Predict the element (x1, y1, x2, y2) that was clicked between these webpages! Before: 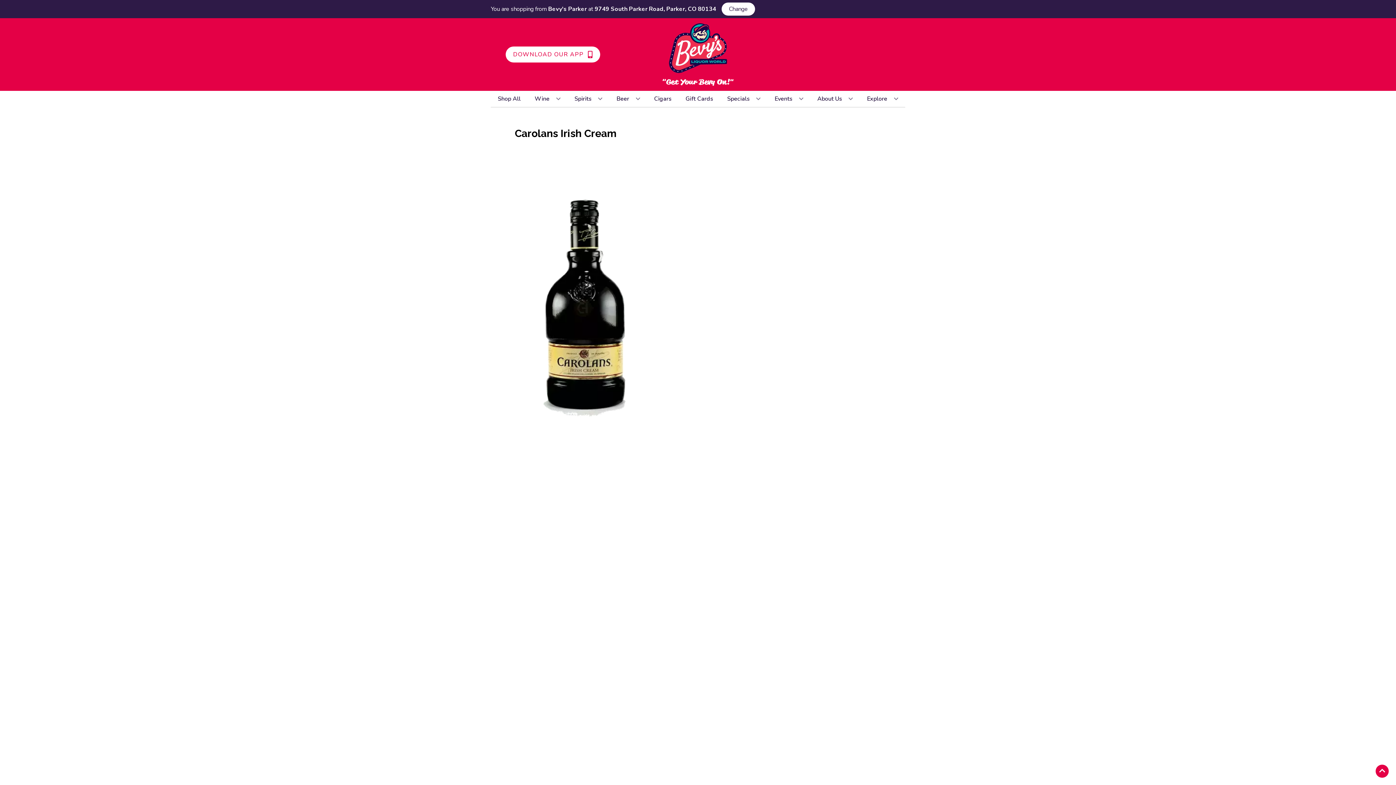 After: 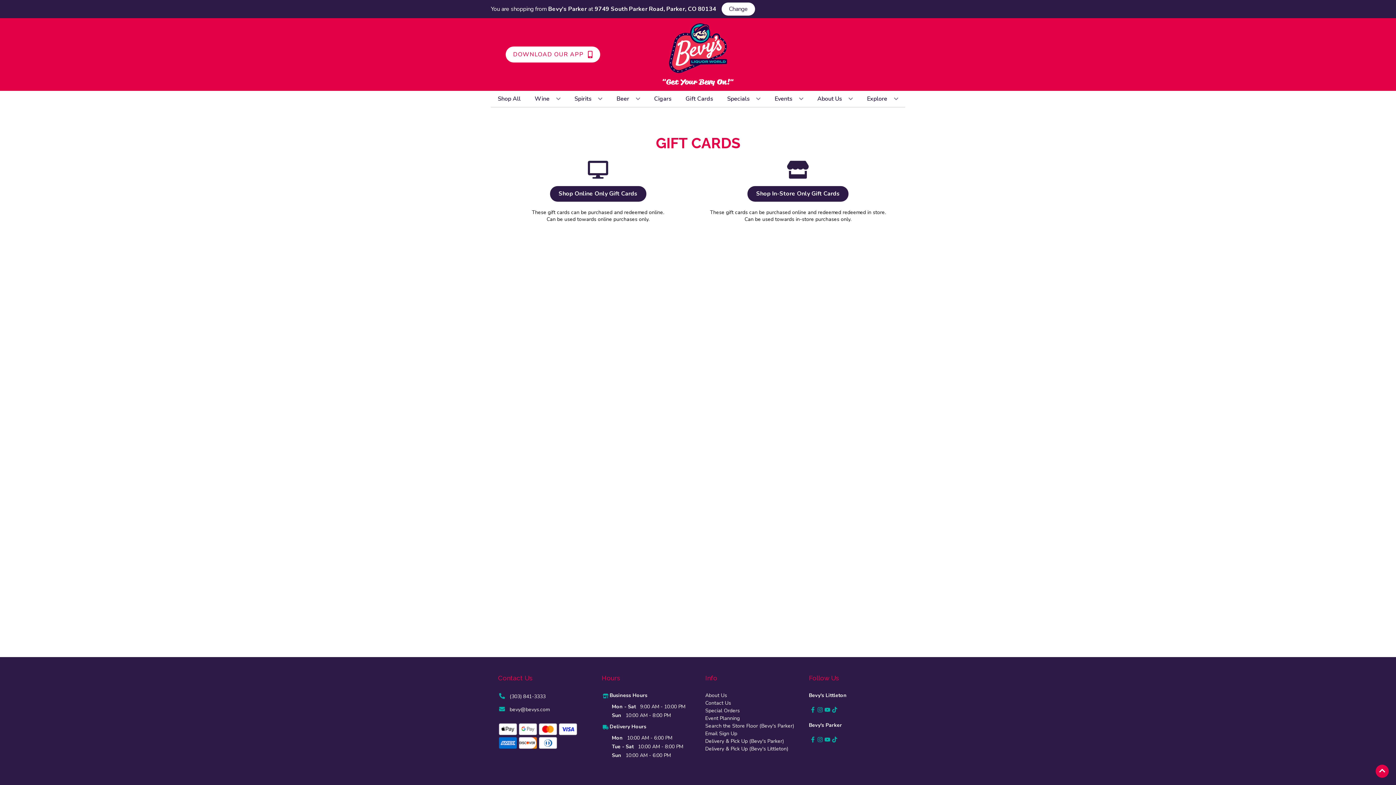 Action: bbox: (682, 90, 716, 106) label: Gift Cards